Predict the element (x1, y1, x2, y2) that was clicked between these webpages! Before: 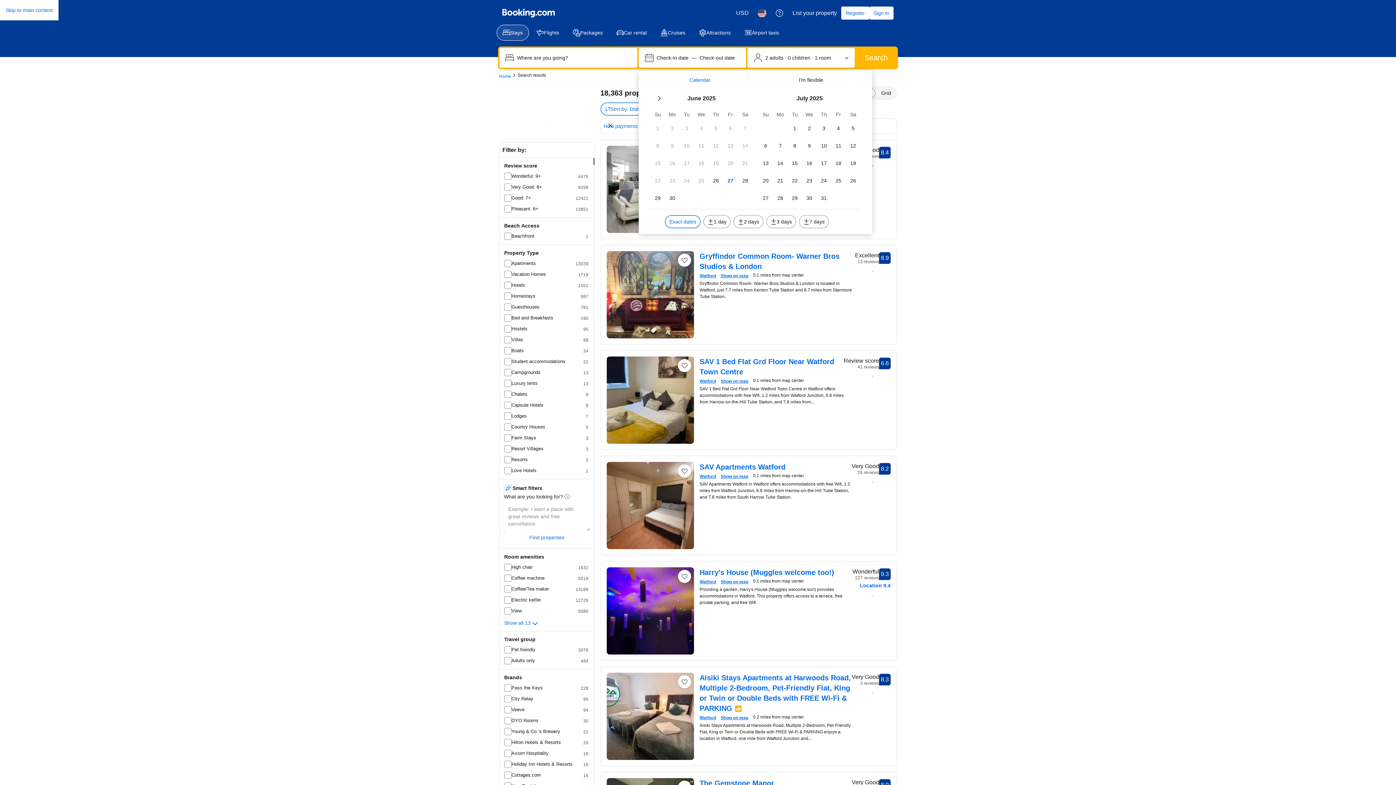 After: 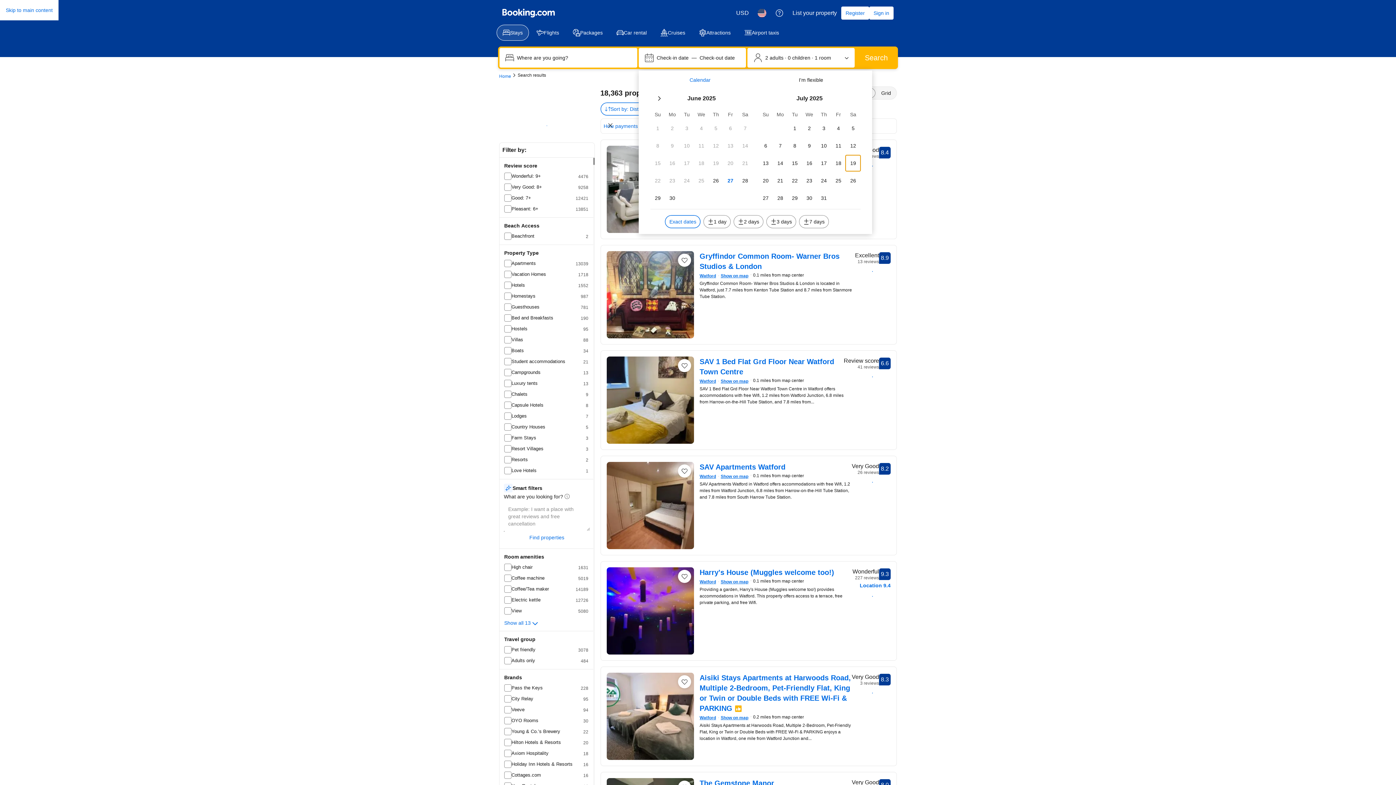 Action: label: Sa 19 July 2025 bbox: (845, 155, 860, 171)